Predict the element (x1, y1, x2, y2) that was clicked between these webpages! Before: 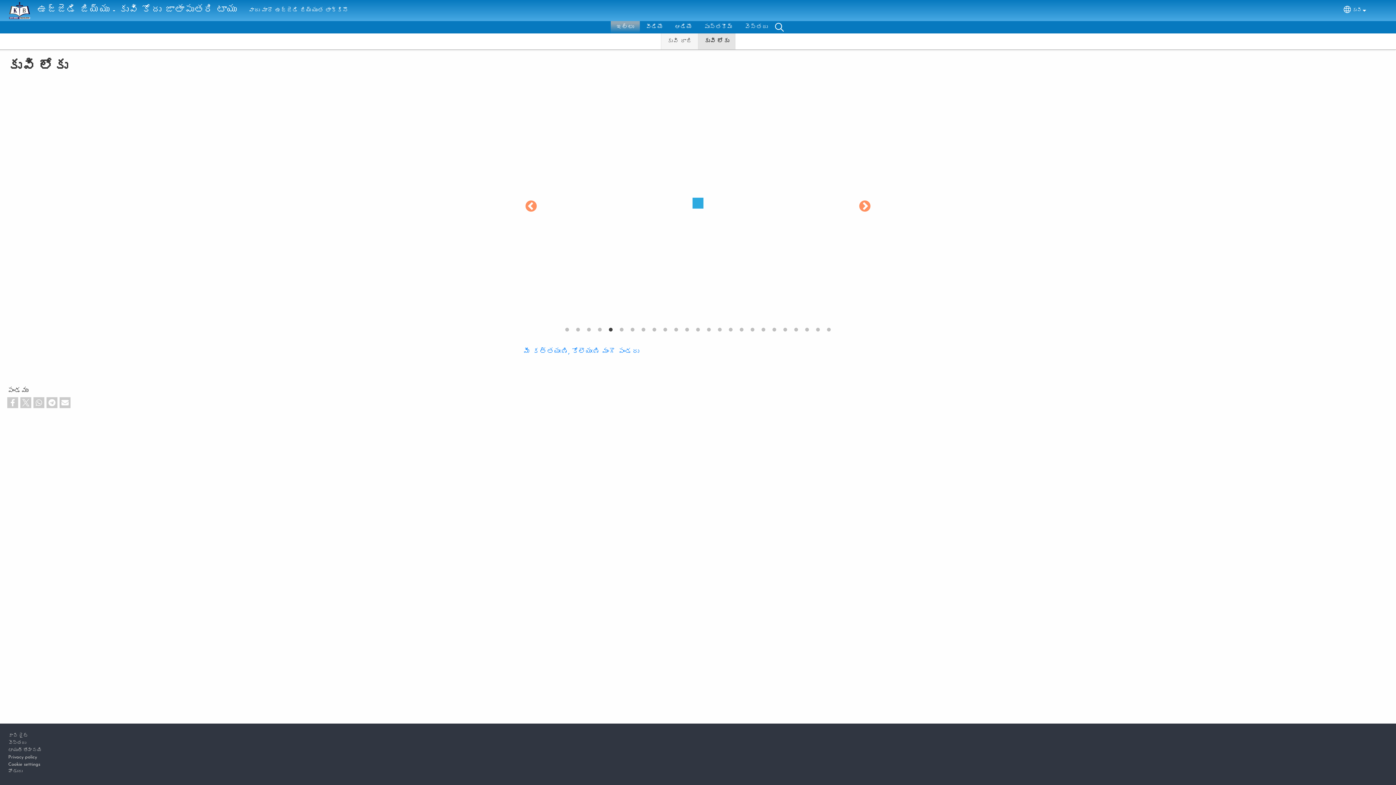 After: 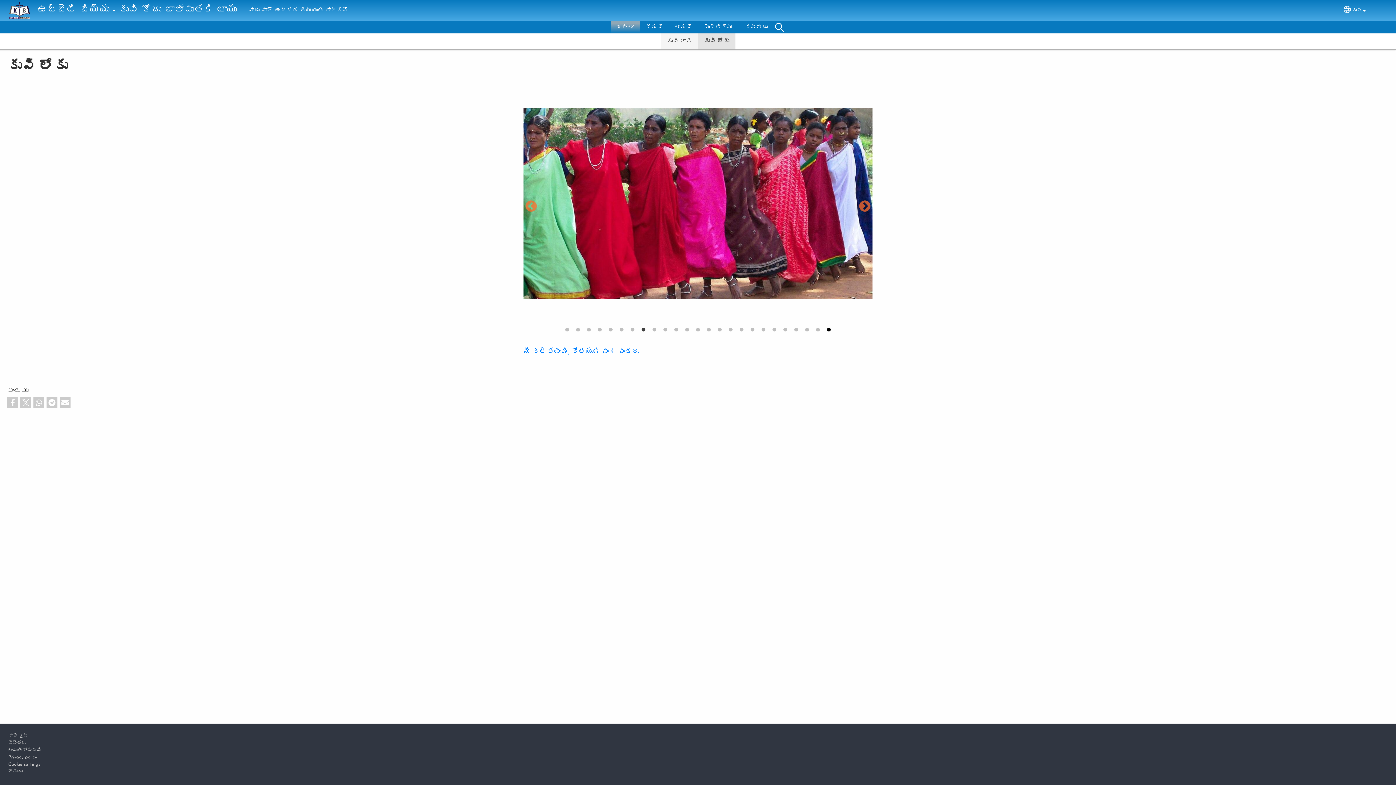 Action: label: 25 of 25 bbox: (825, 326, 832, 333)